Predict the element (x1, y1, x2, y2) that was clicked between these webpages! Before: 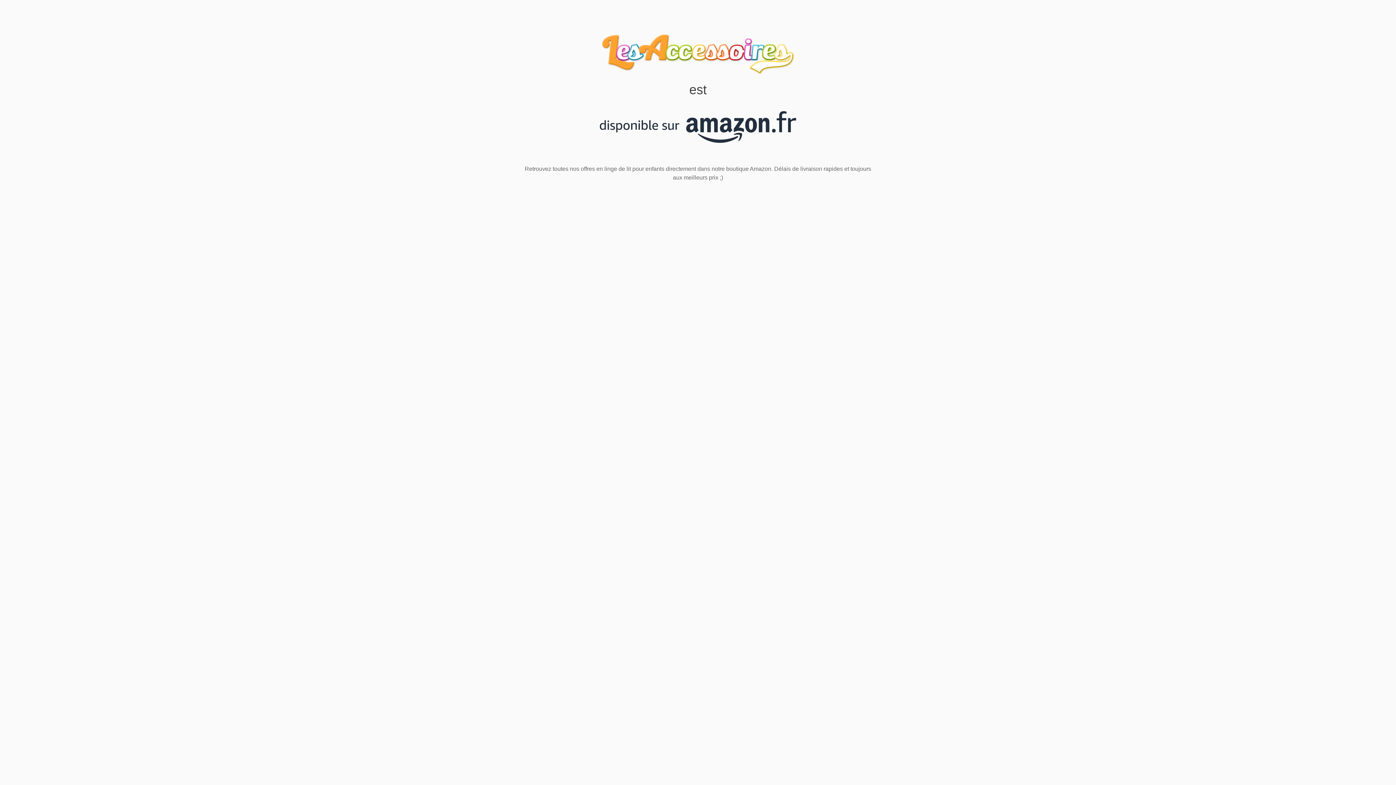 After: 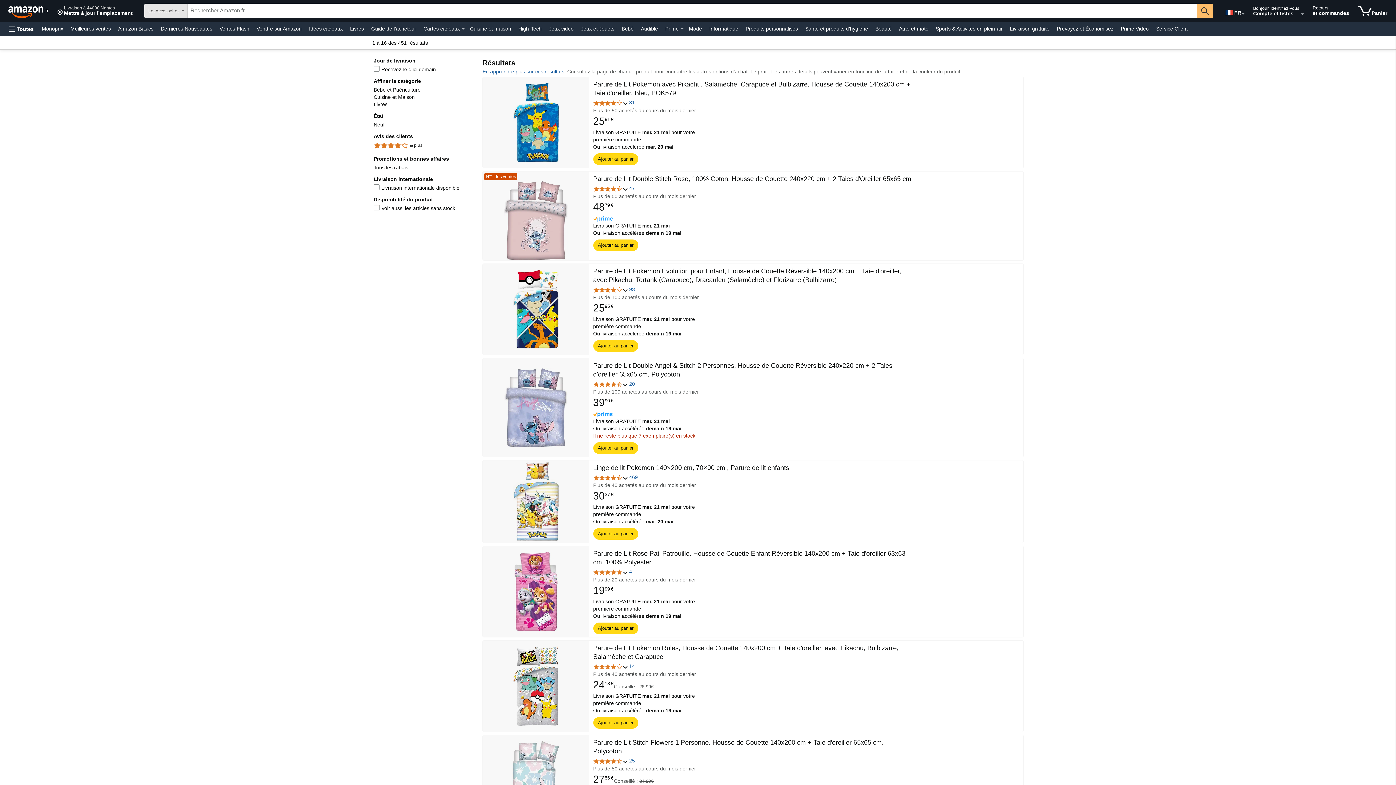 Action: bbox: (600, 123, 796, 129)